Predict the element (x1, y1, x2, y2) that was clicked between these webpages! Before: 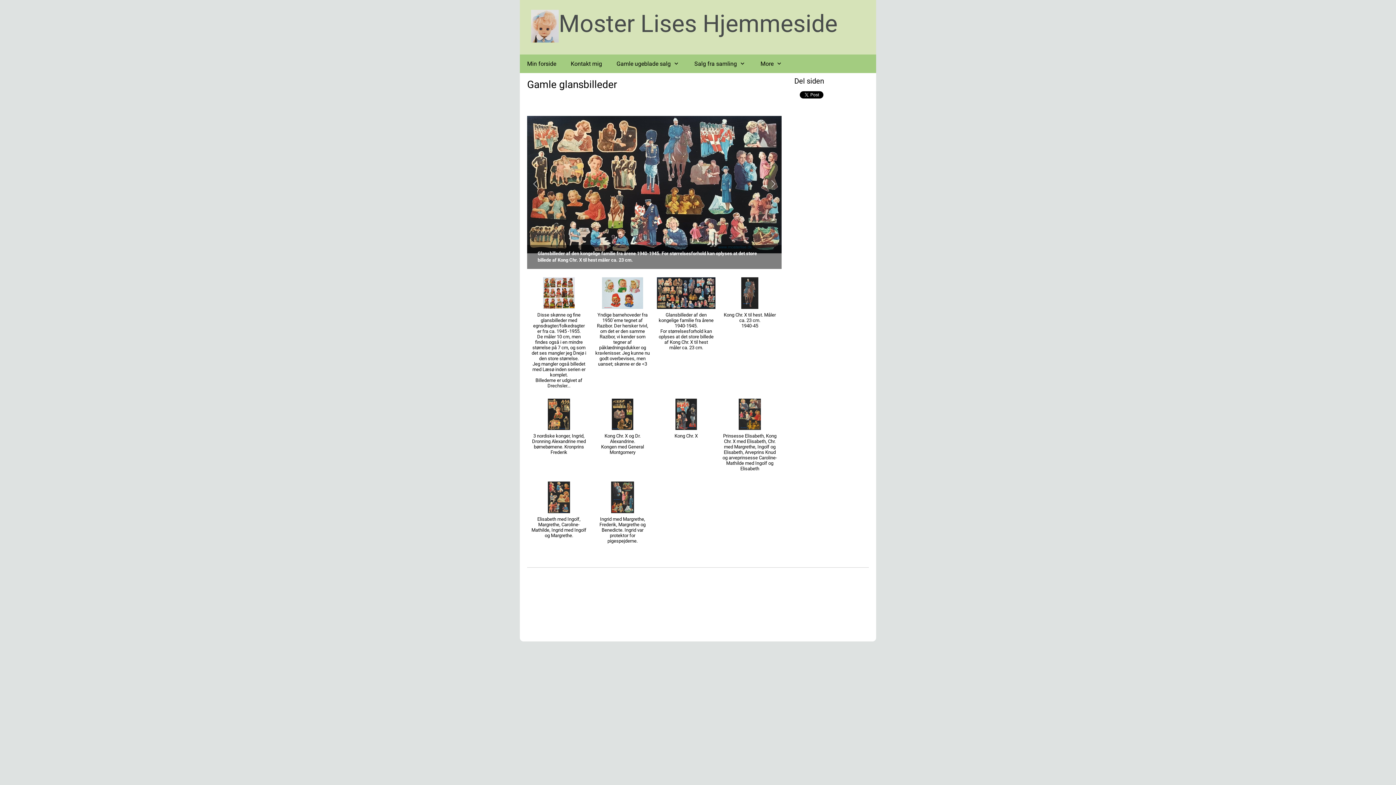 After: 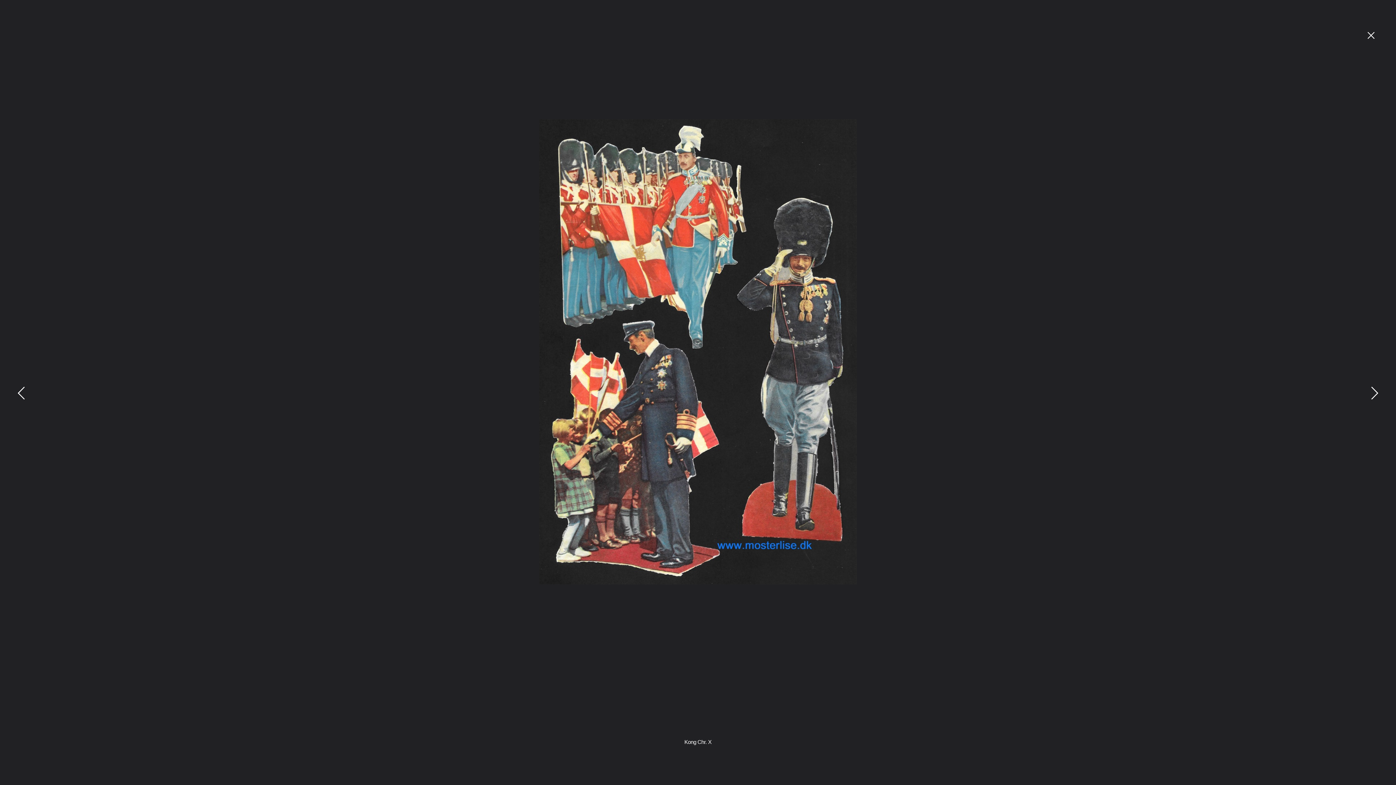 Action: label: Kong Chr. X bbox: (657, 398, 715, 444)